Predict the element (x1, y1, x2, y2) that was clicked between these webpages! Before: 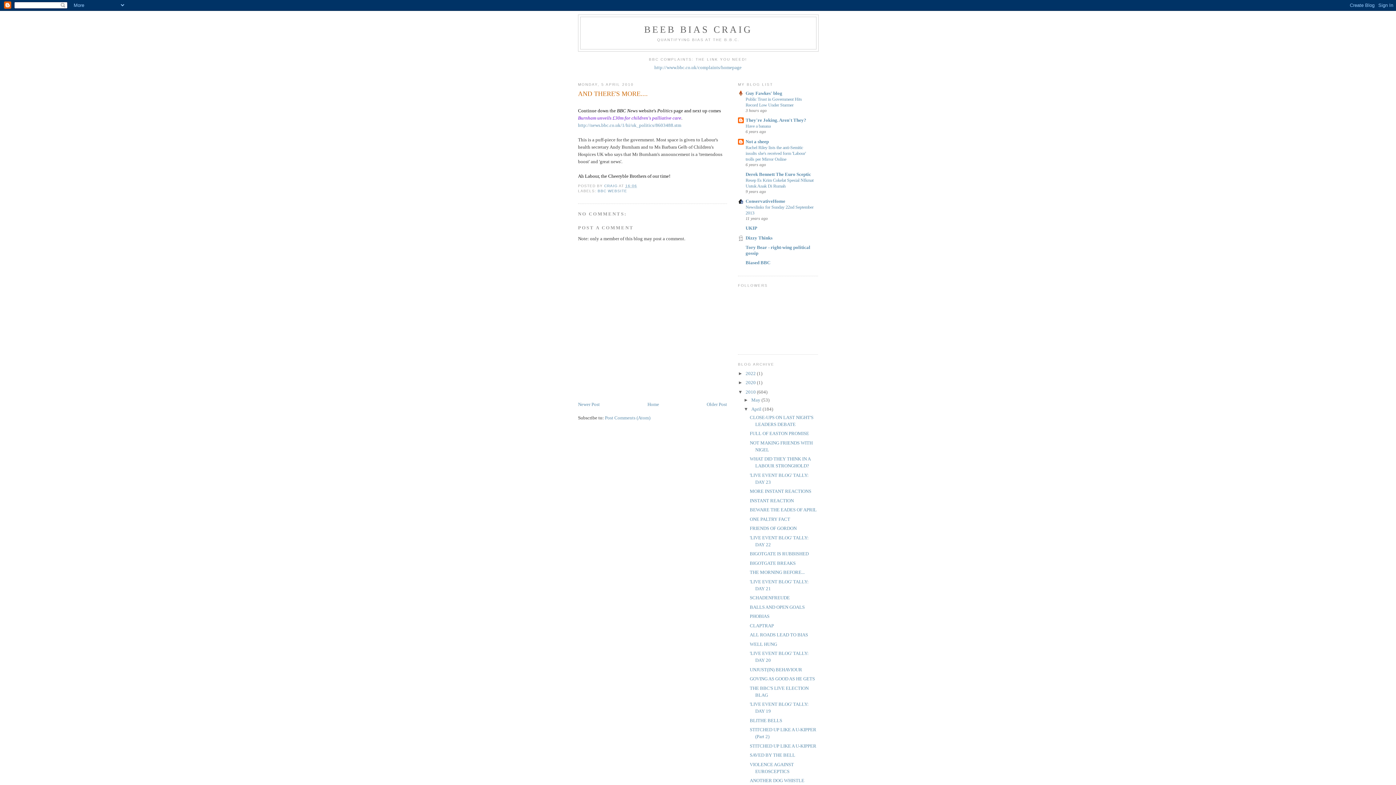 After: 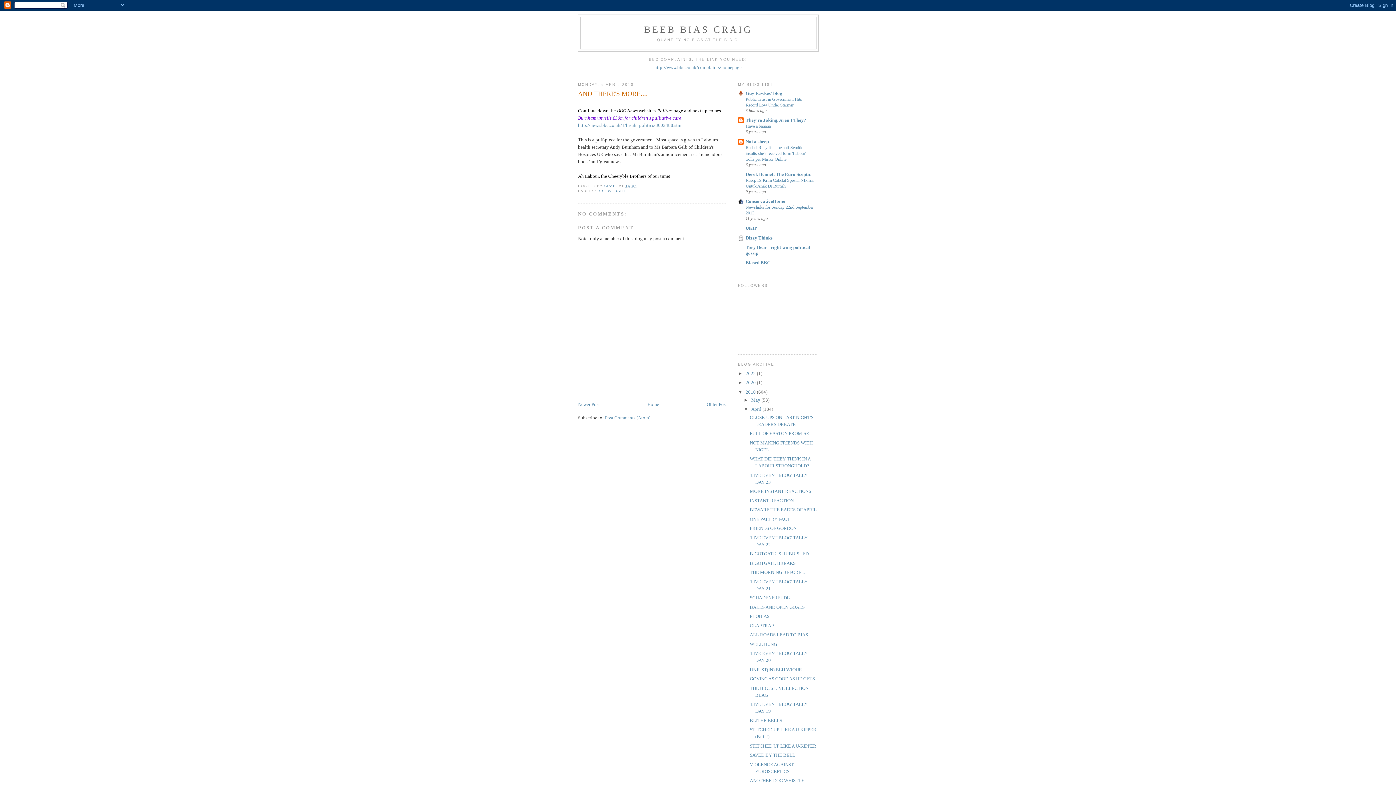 Action: label: 16:06 bbox: (625, 183, 637, 187)